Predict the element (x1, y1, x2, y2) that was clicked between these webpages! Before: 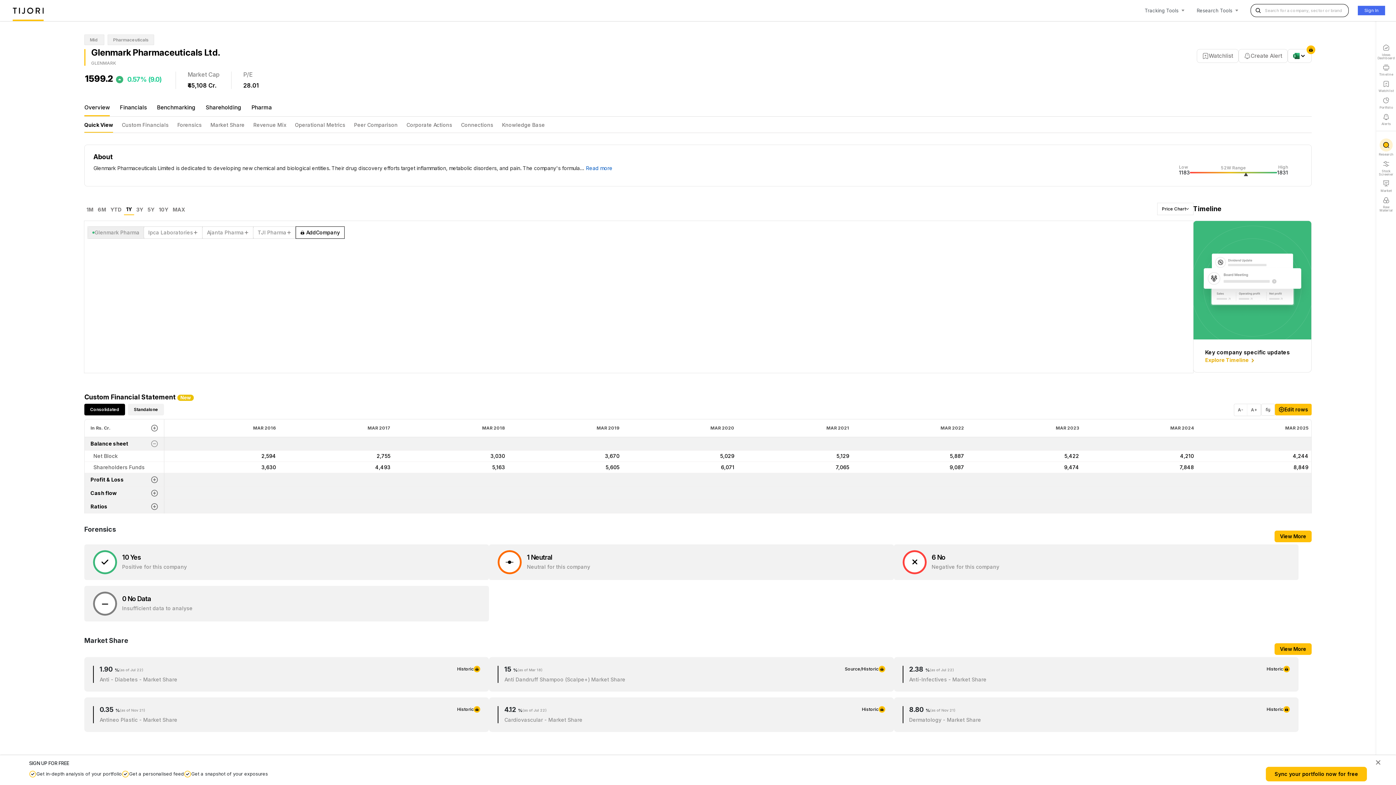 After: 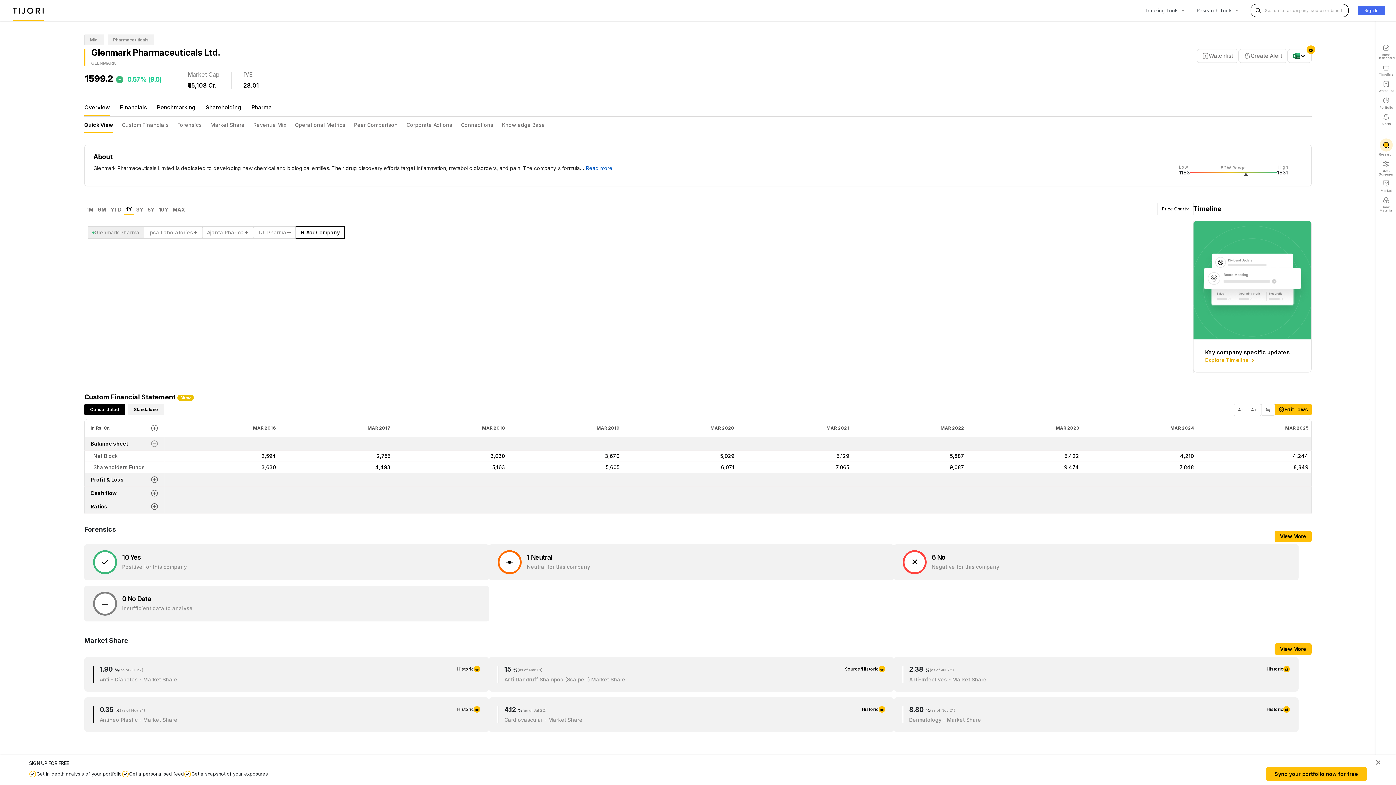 Action: label: 10Y bbox: (156, 206, 170, 215)